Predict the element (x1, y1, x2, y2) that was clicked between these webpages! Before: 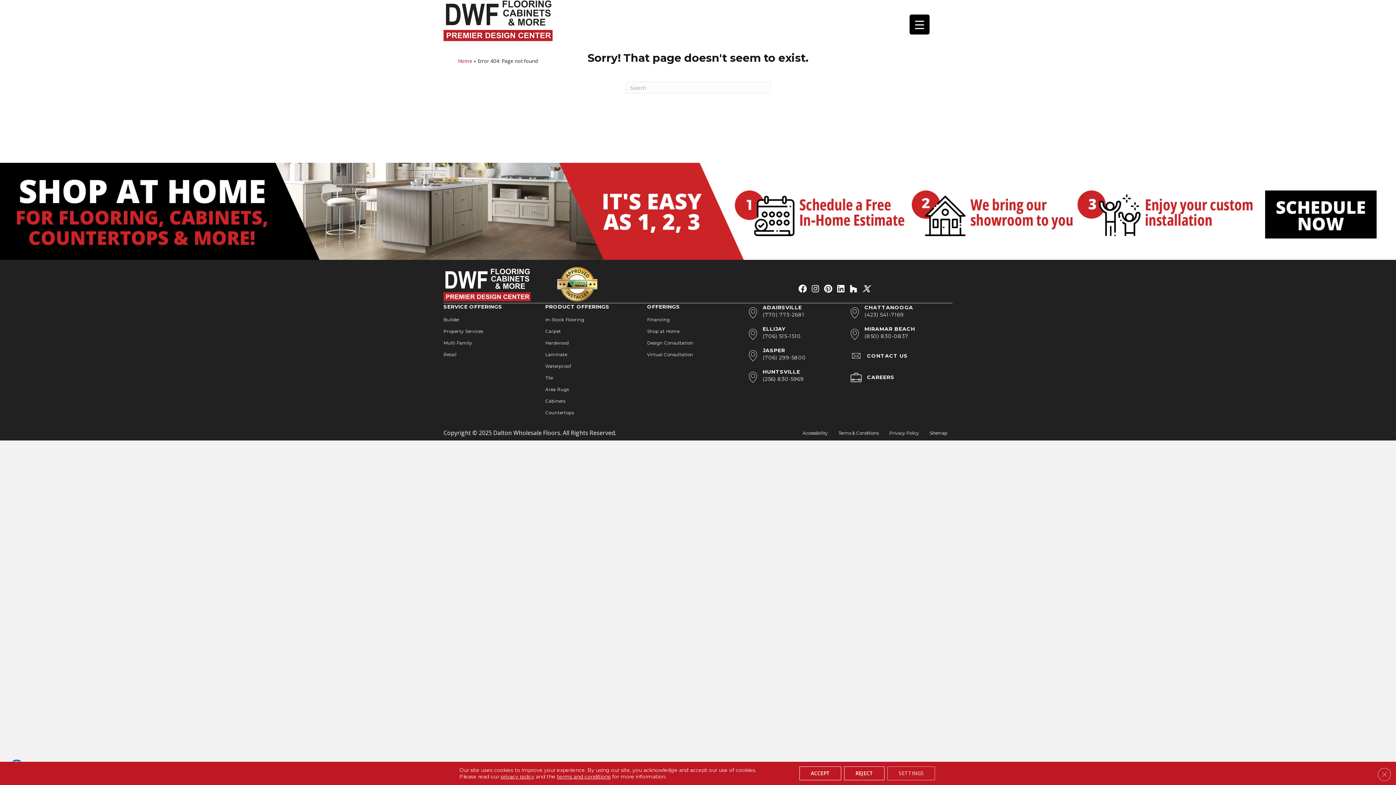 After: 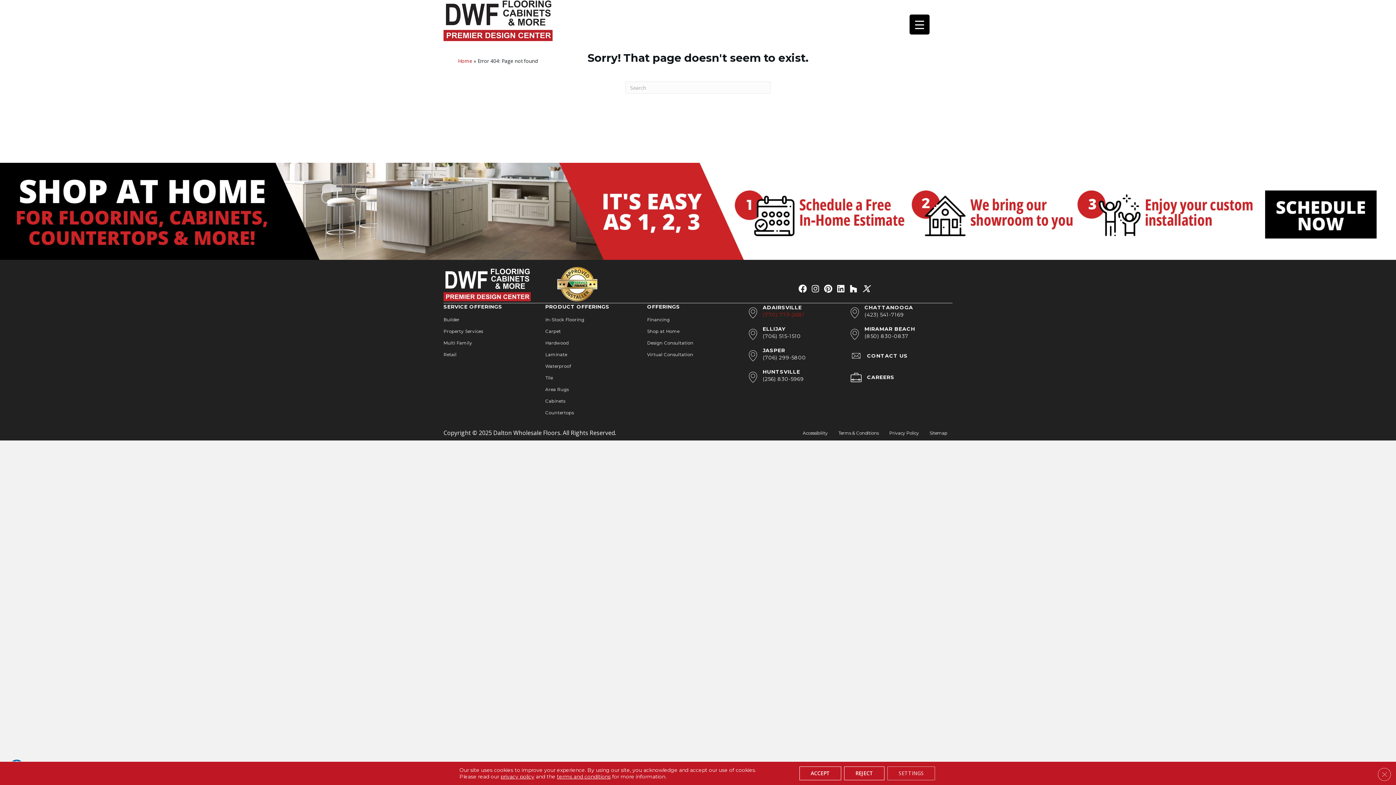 Action: bbox: (762, 311, 804, 318) label: (770) 773-2681